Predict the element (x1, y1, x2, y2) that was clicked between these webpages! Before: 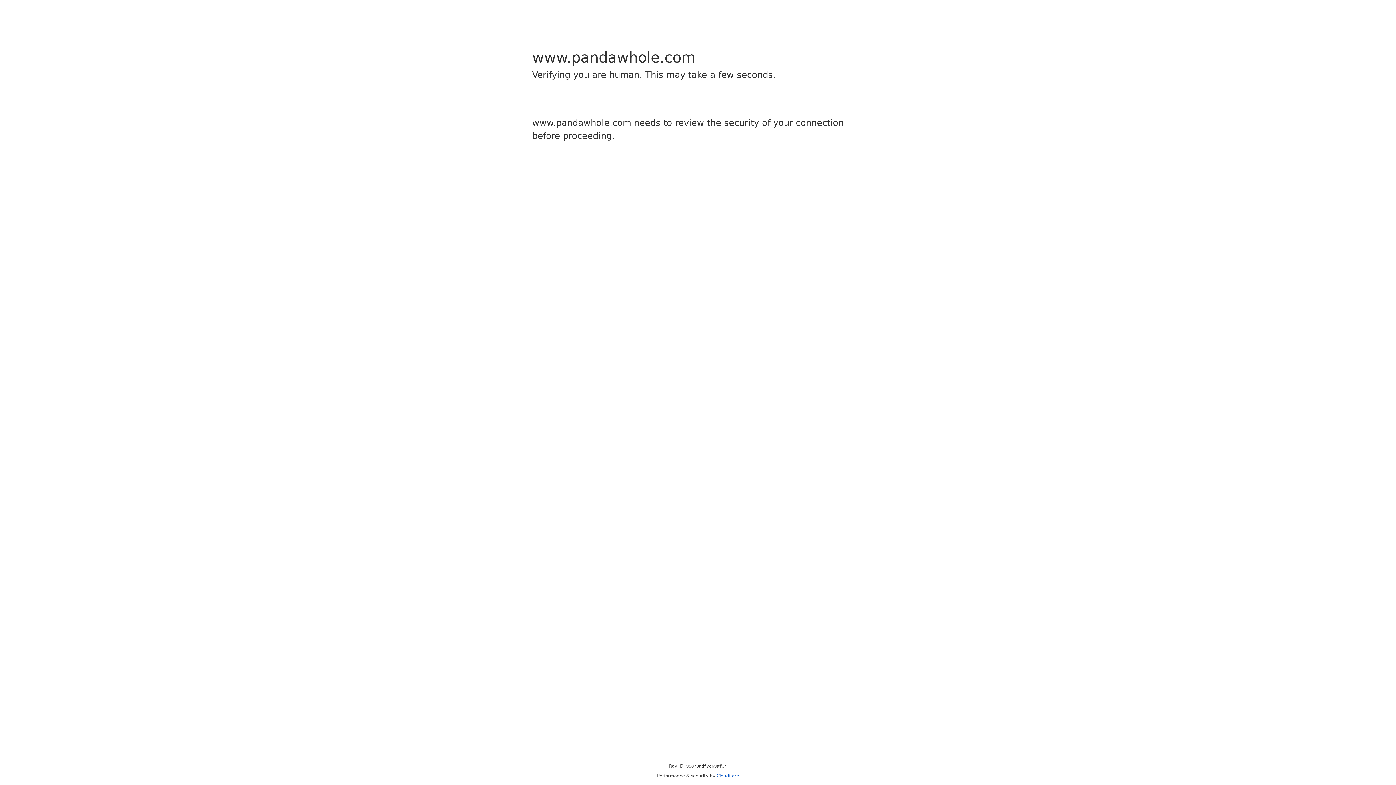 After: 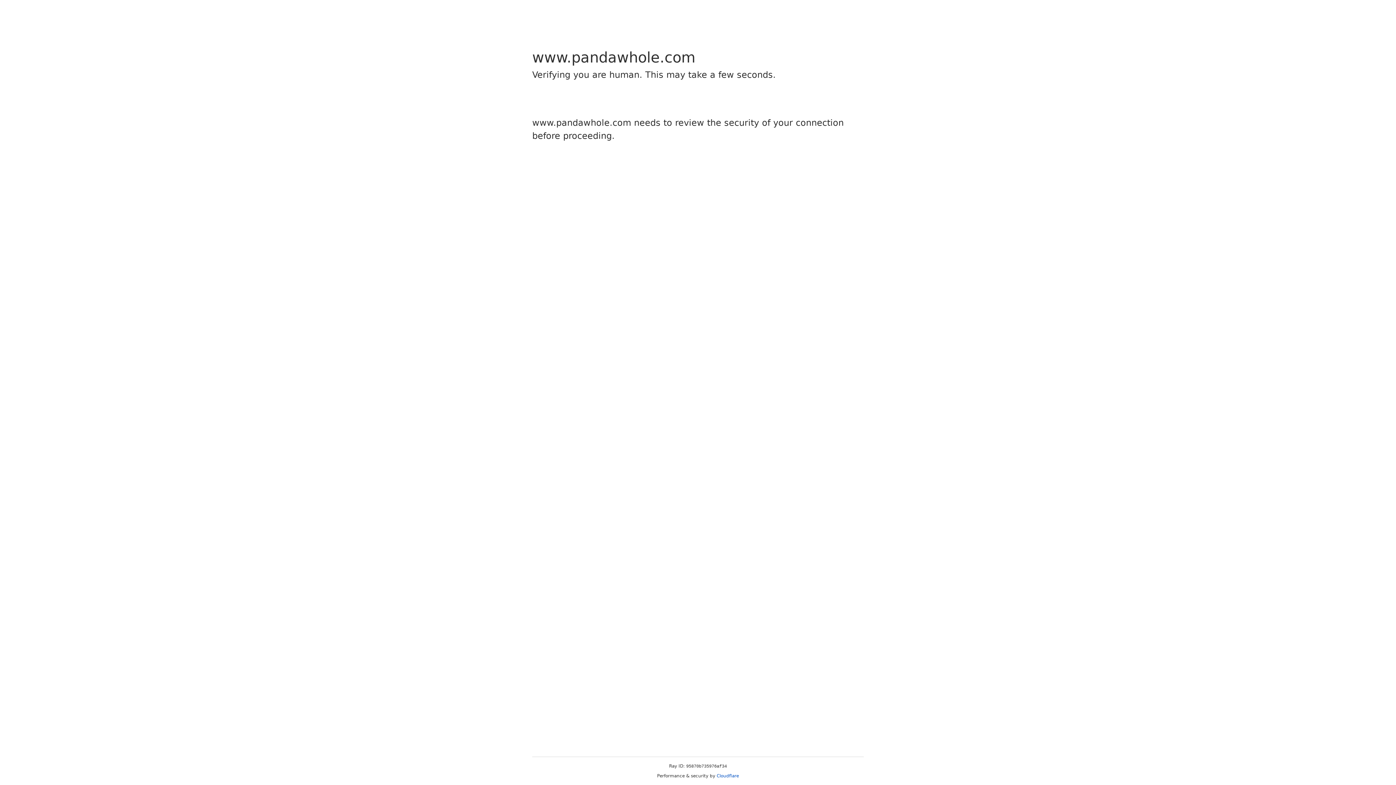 Action: bbox: (716, 773, 739, 778) label: Cloudflare